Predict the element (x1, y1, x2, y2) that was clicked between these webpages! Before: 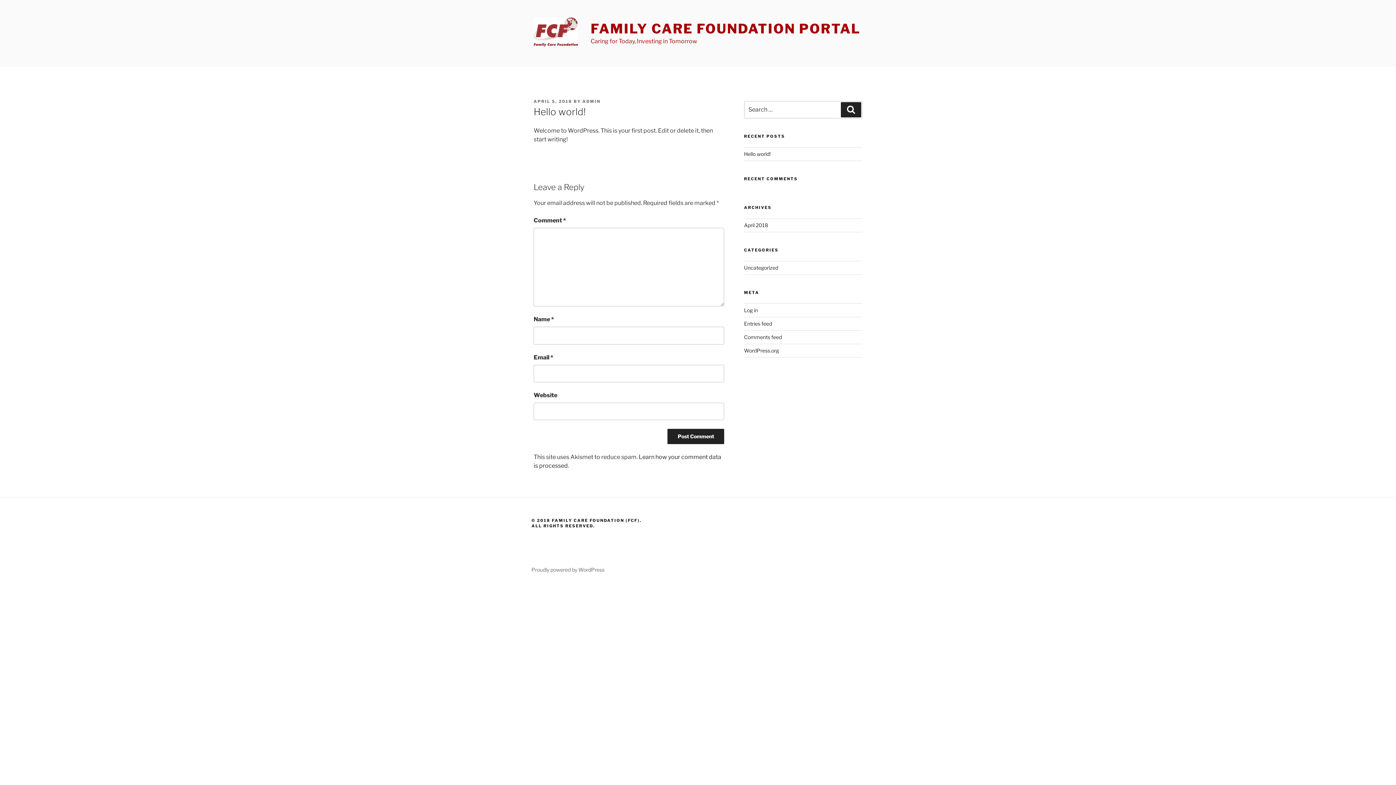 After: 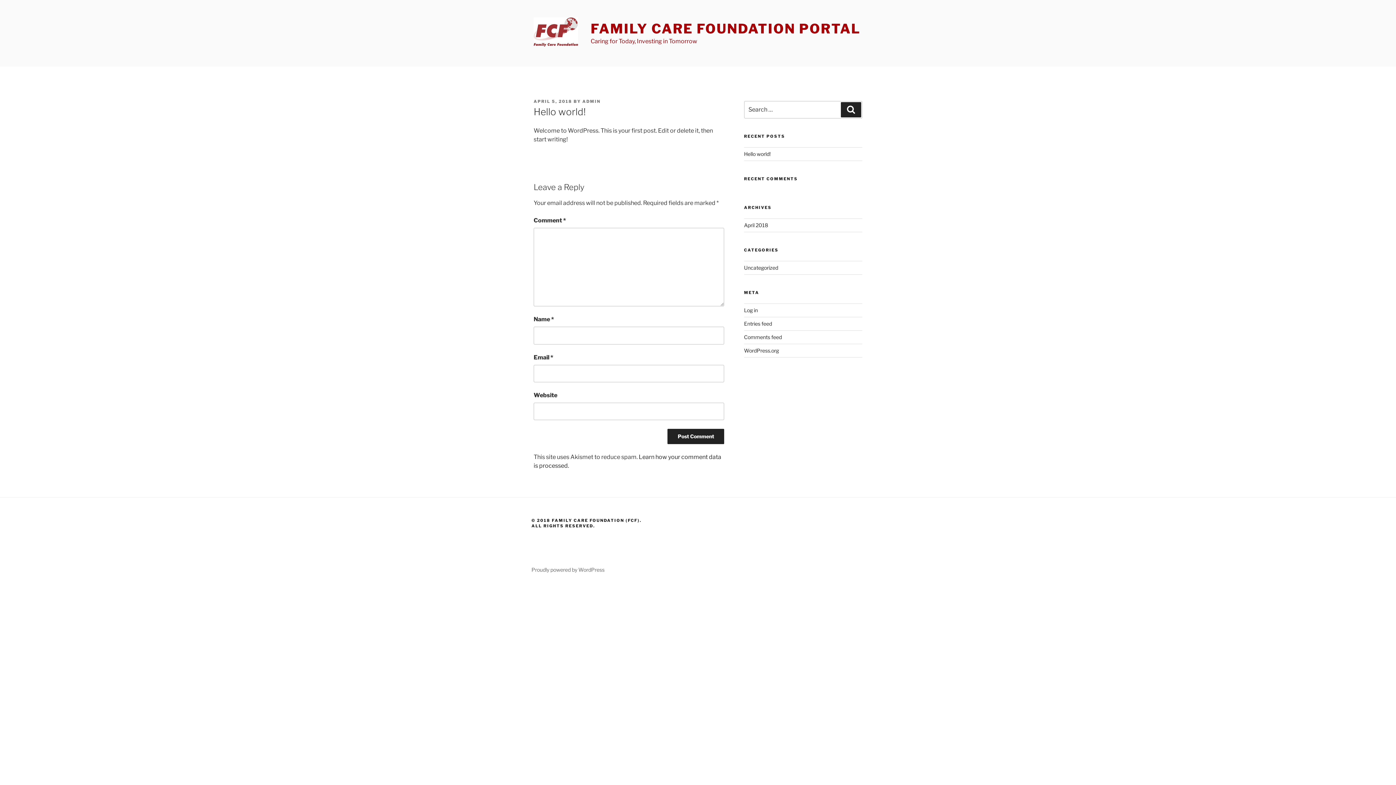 Action: label: Hello world! bbox: (744, 151, 770, 157)